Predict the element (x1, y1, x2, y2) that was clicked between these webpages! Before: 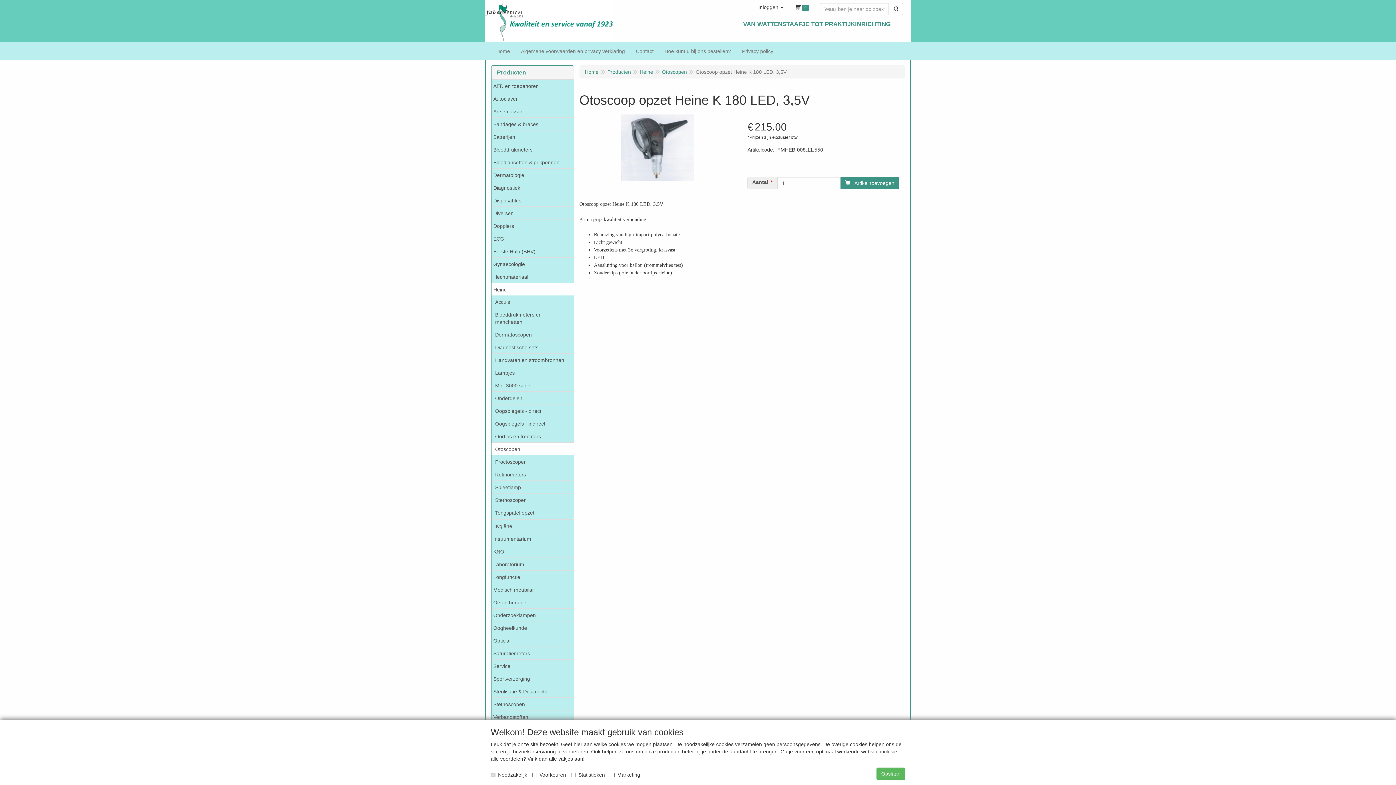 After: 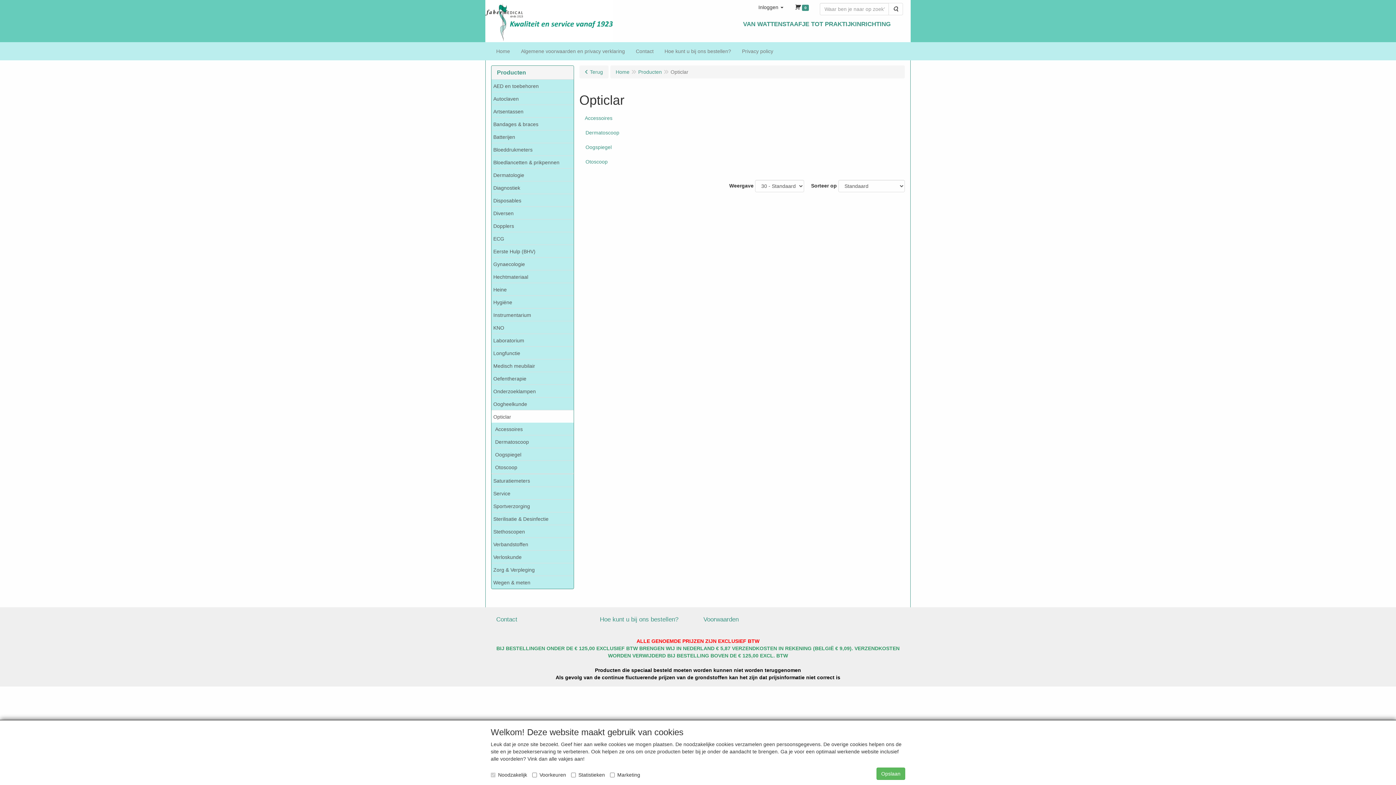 Action: bbox: (491, 634, 573, 647) label: Opticlar